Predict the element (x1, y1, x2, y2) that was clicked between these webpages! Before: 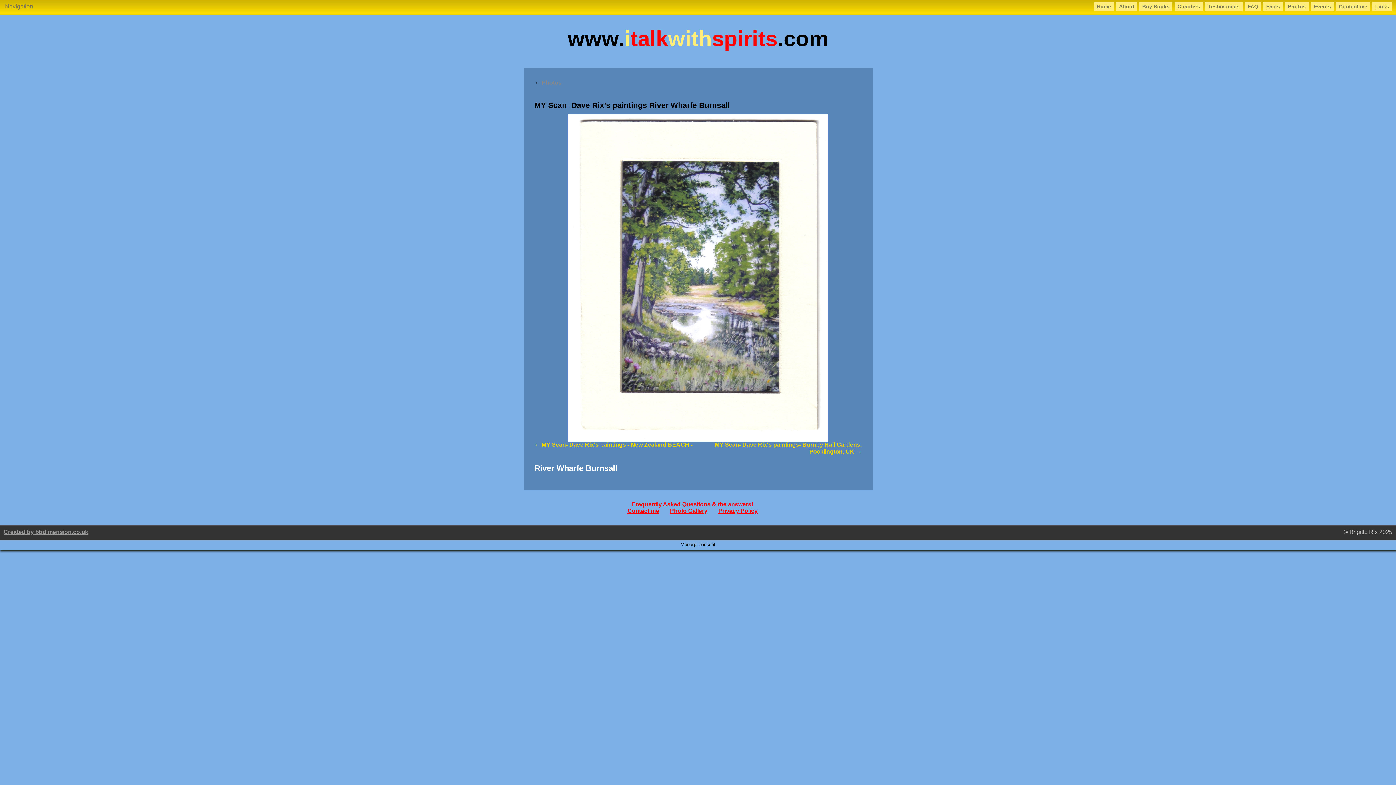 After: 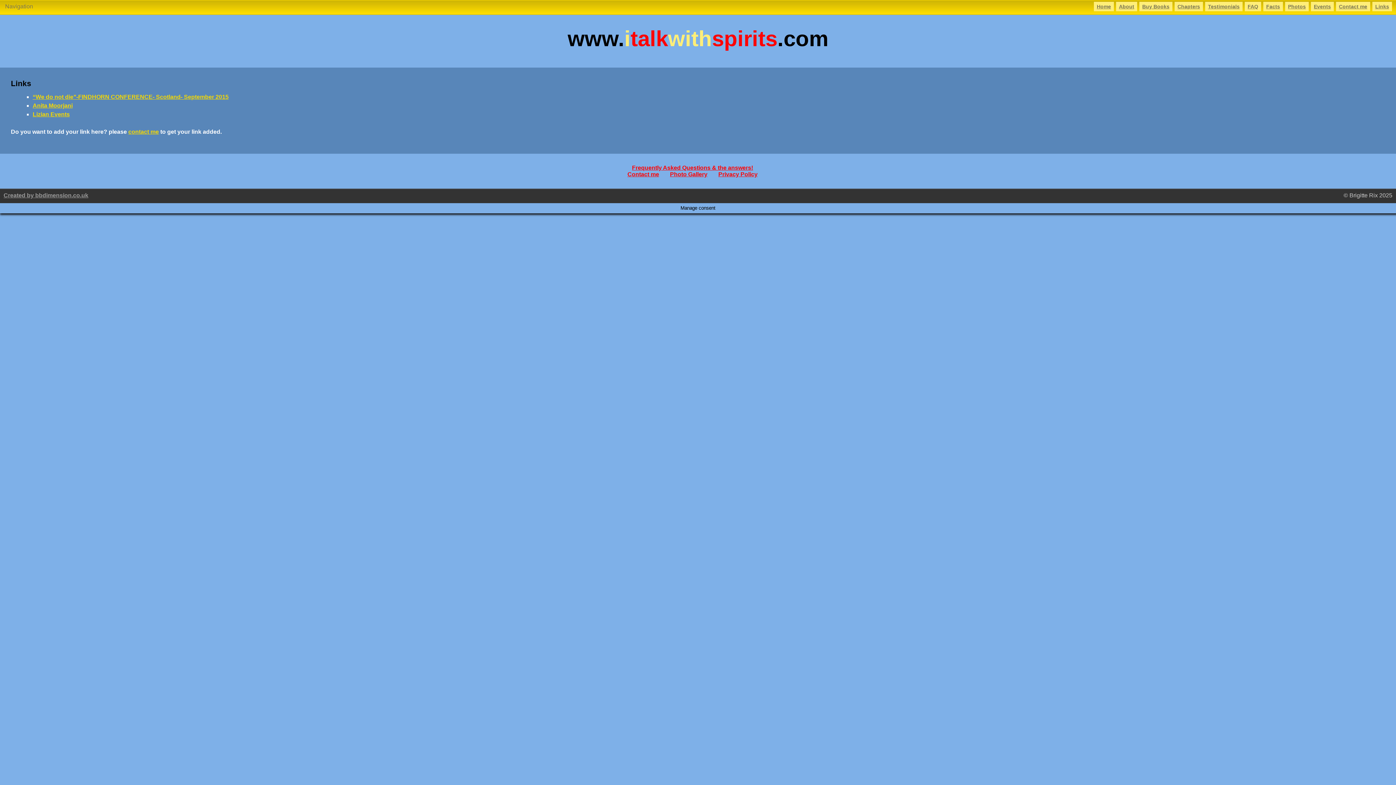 Action: bbox: (1372, 1, 1392, 11) label: Links